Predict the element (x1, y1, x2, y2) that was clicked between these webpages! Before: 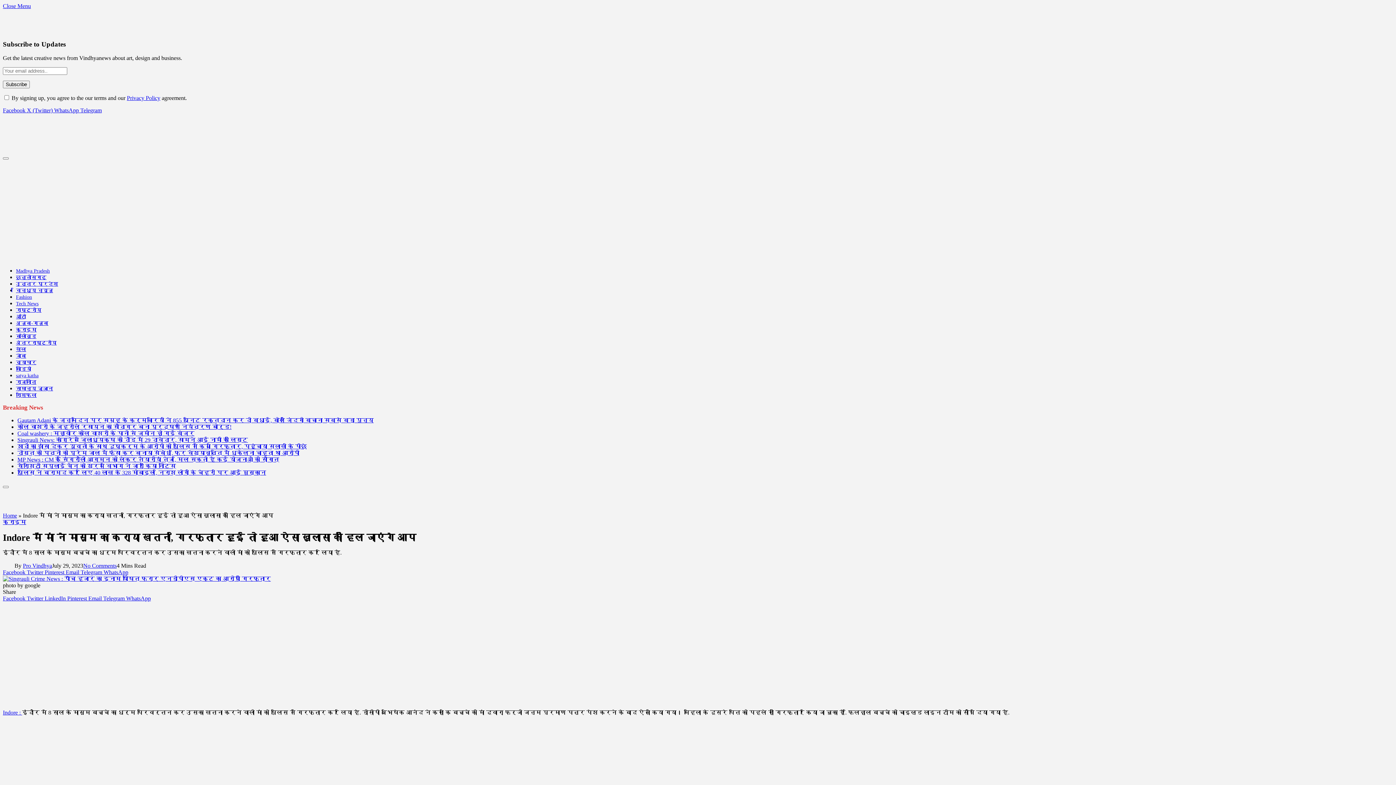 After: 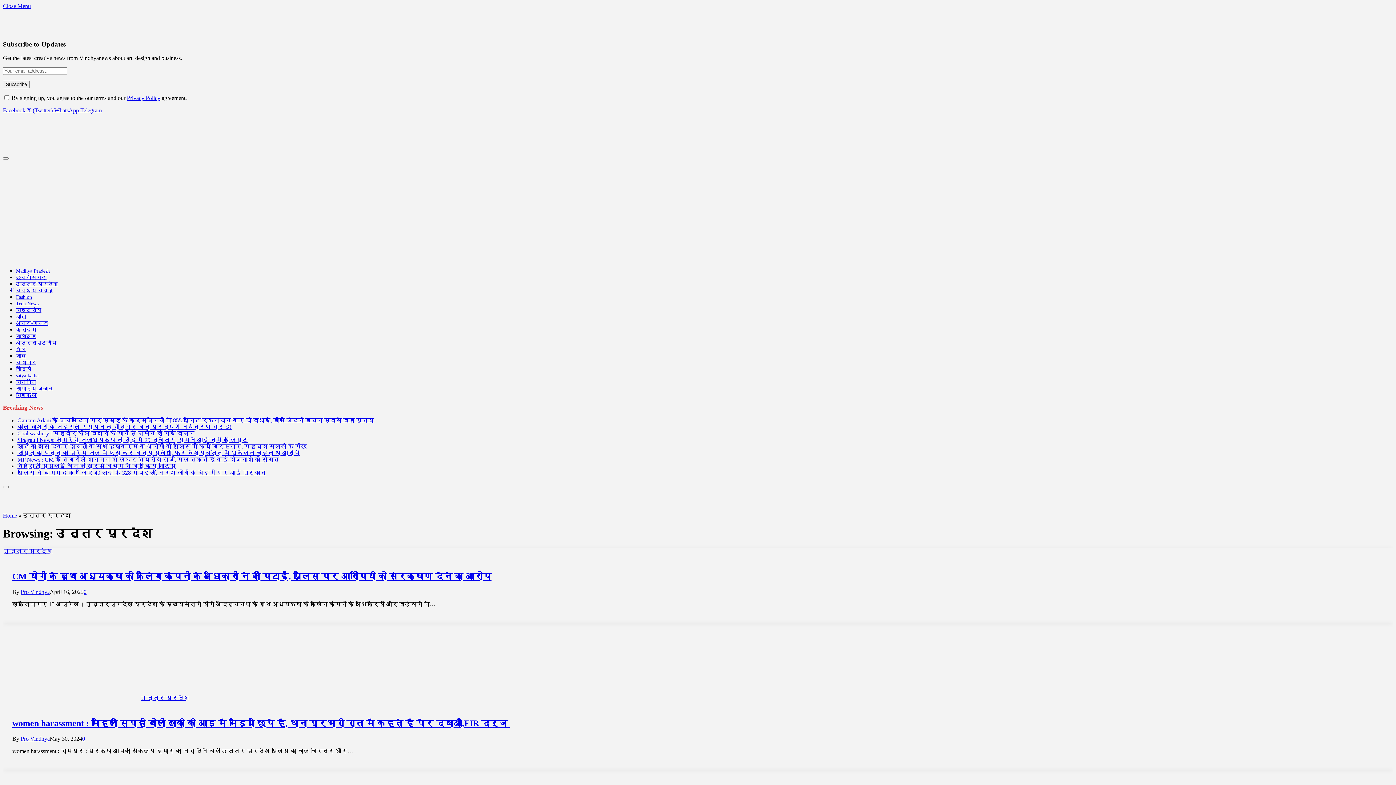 Action: label: उत्तर प्रदेश bbox: (16, 281, 58, 287)